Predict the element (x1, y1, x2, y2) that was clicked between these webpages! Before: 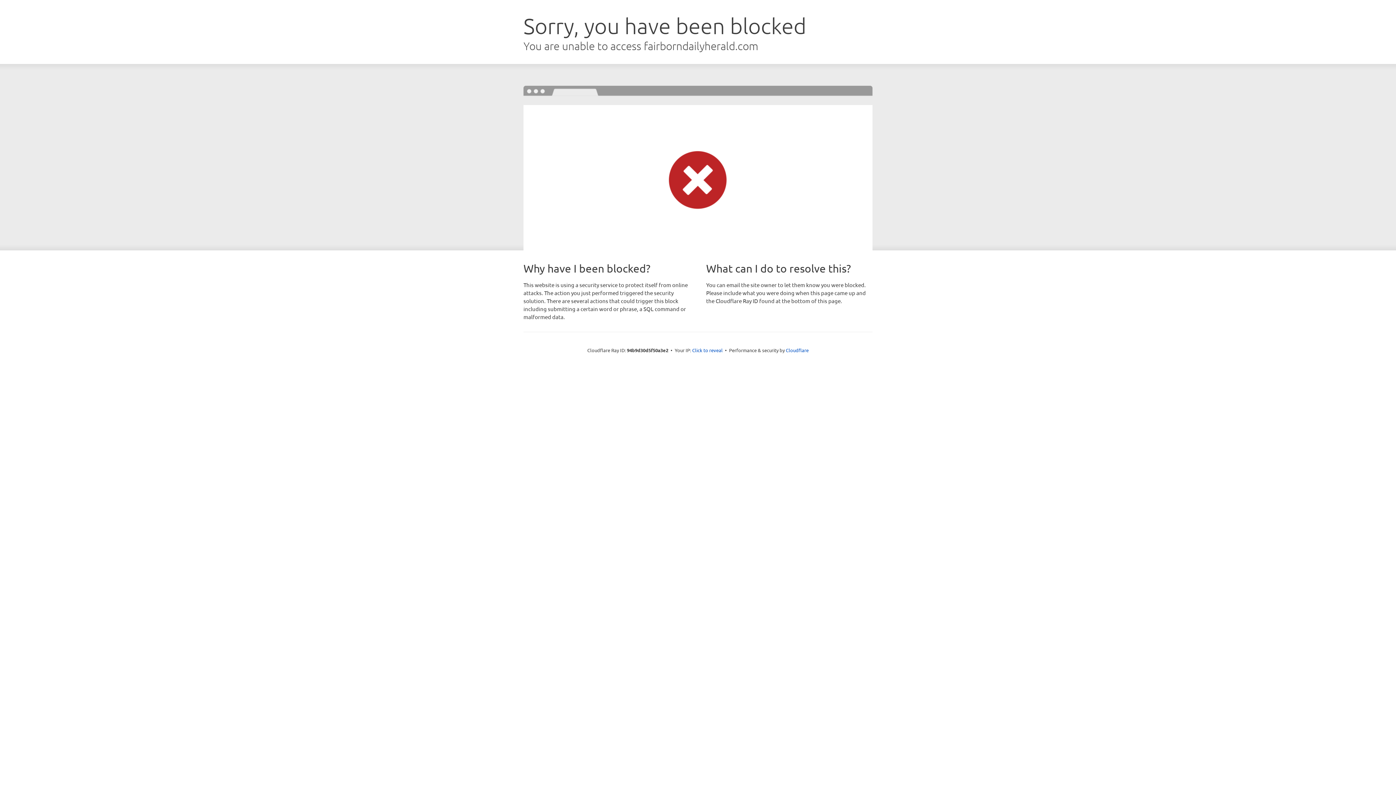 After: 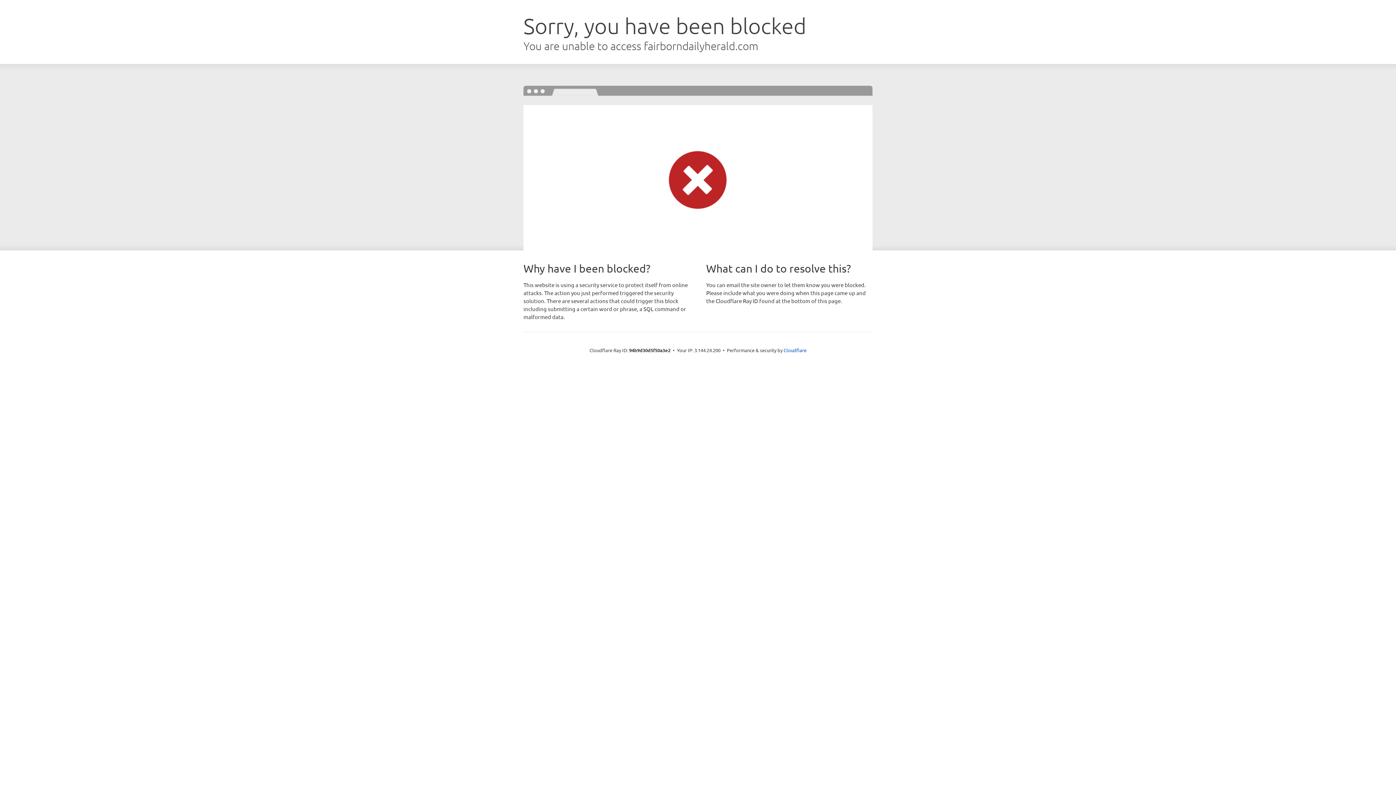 Action: bbox: (692, 346, 722, 353) label: Click to reveal